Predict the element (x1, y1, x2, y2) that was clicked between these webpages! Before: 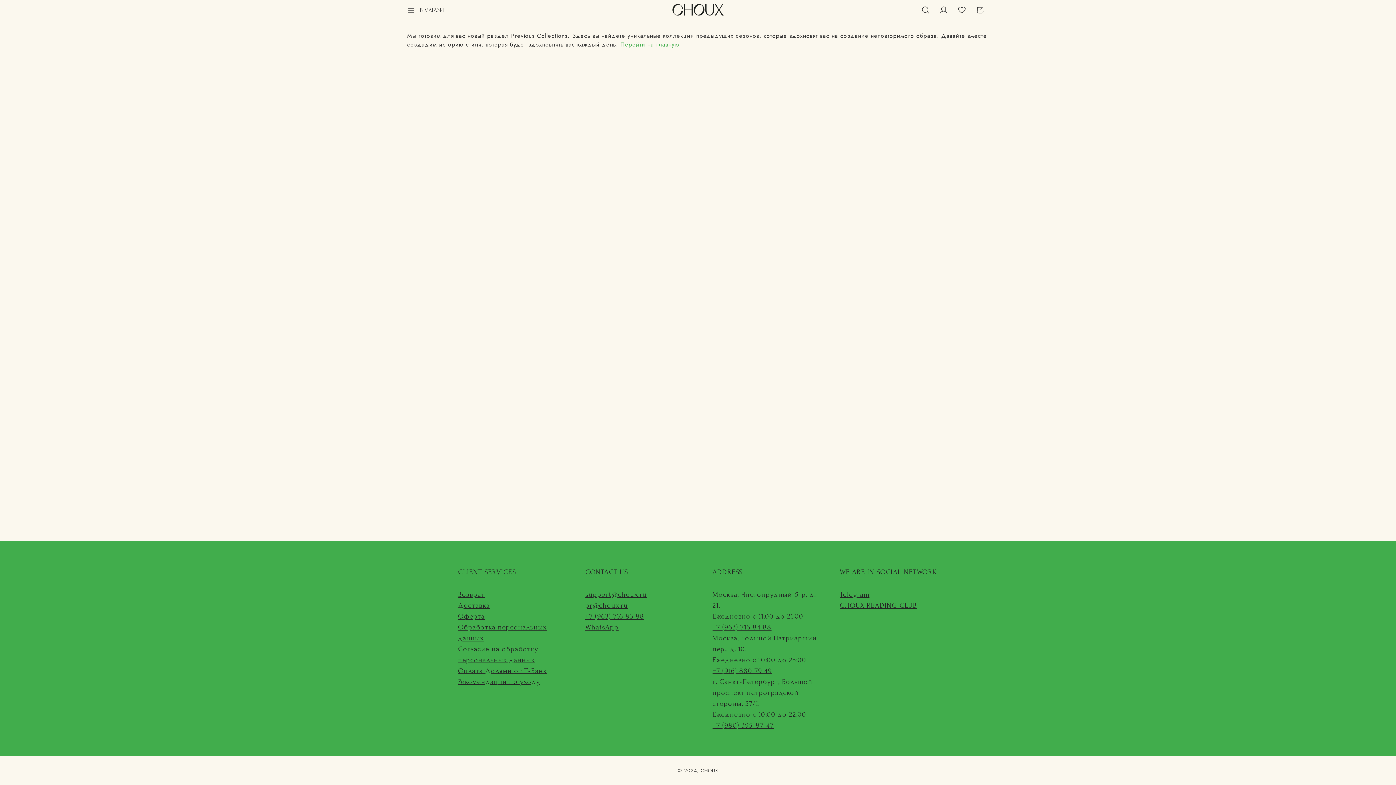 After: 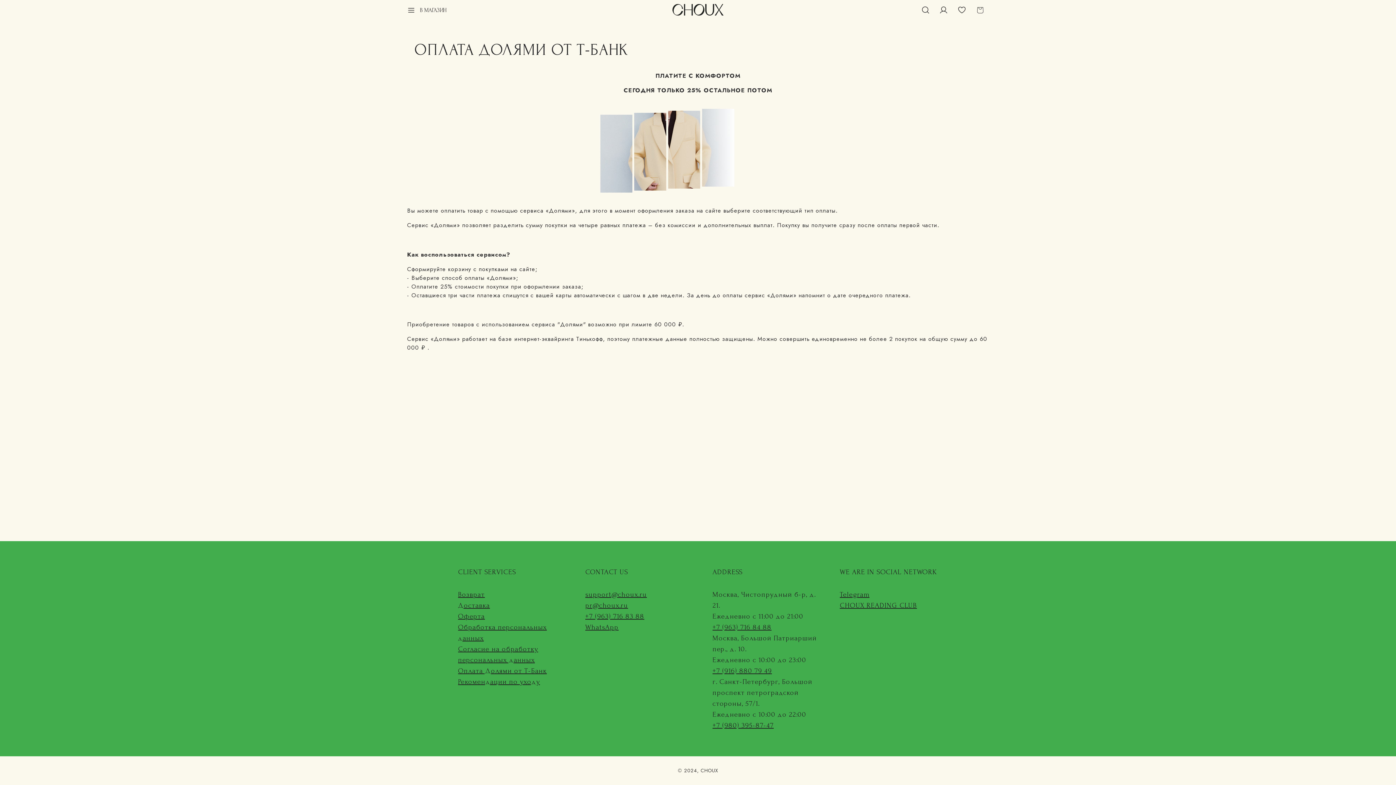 Action: bbox: (458, 667, 546, 675) label: Оплата Долями от Т-Банк